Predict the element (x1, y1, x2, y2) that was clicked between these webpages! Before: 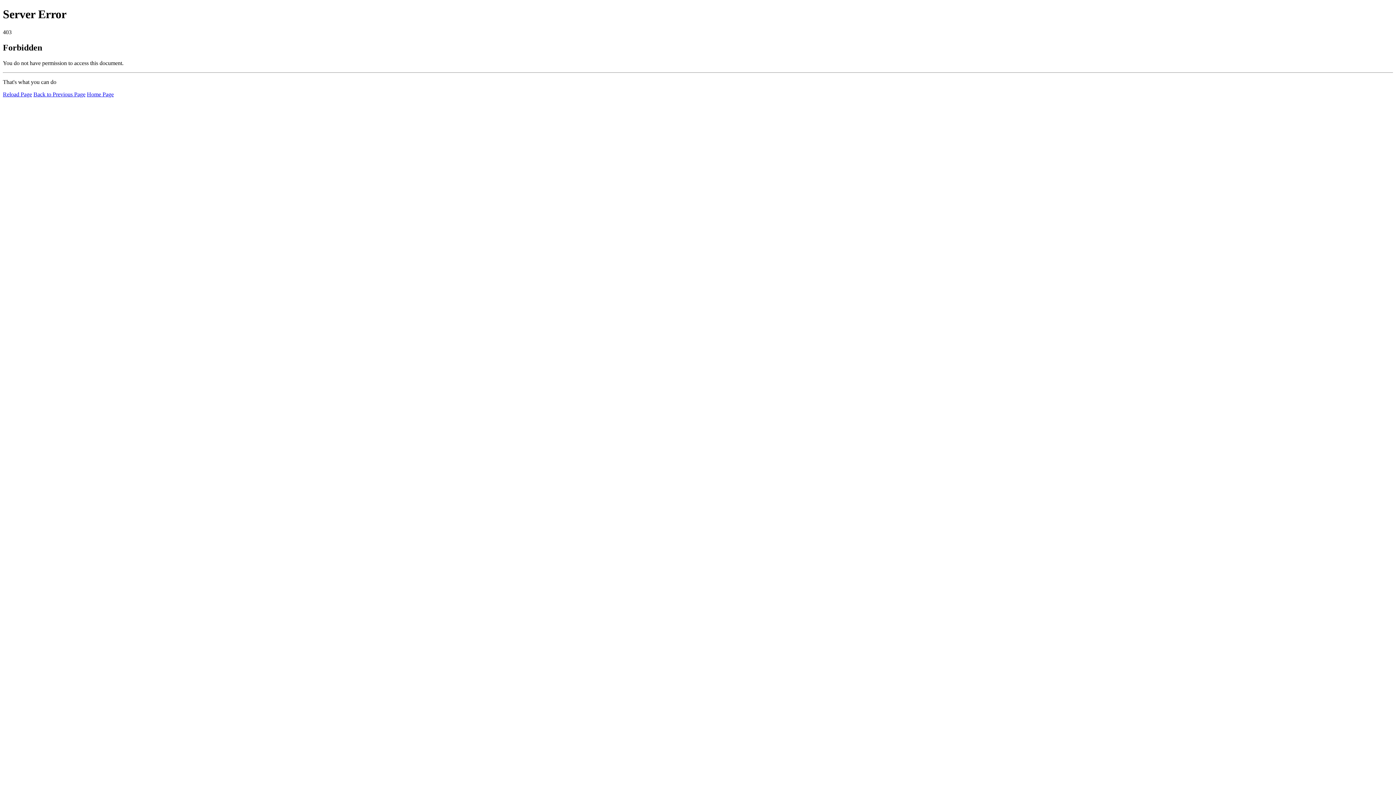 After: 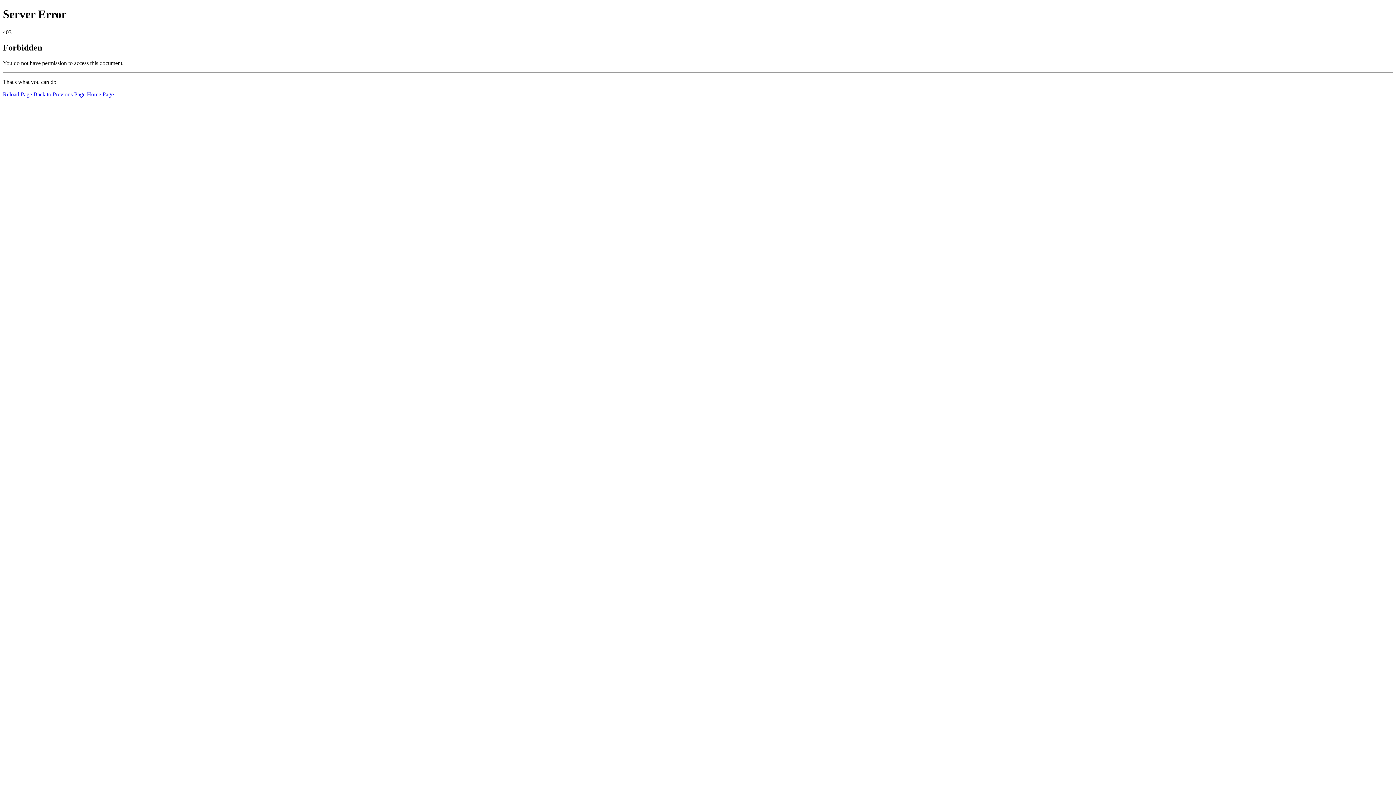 Action: label: Reload Page bbox: (2, 91, 32, 97)